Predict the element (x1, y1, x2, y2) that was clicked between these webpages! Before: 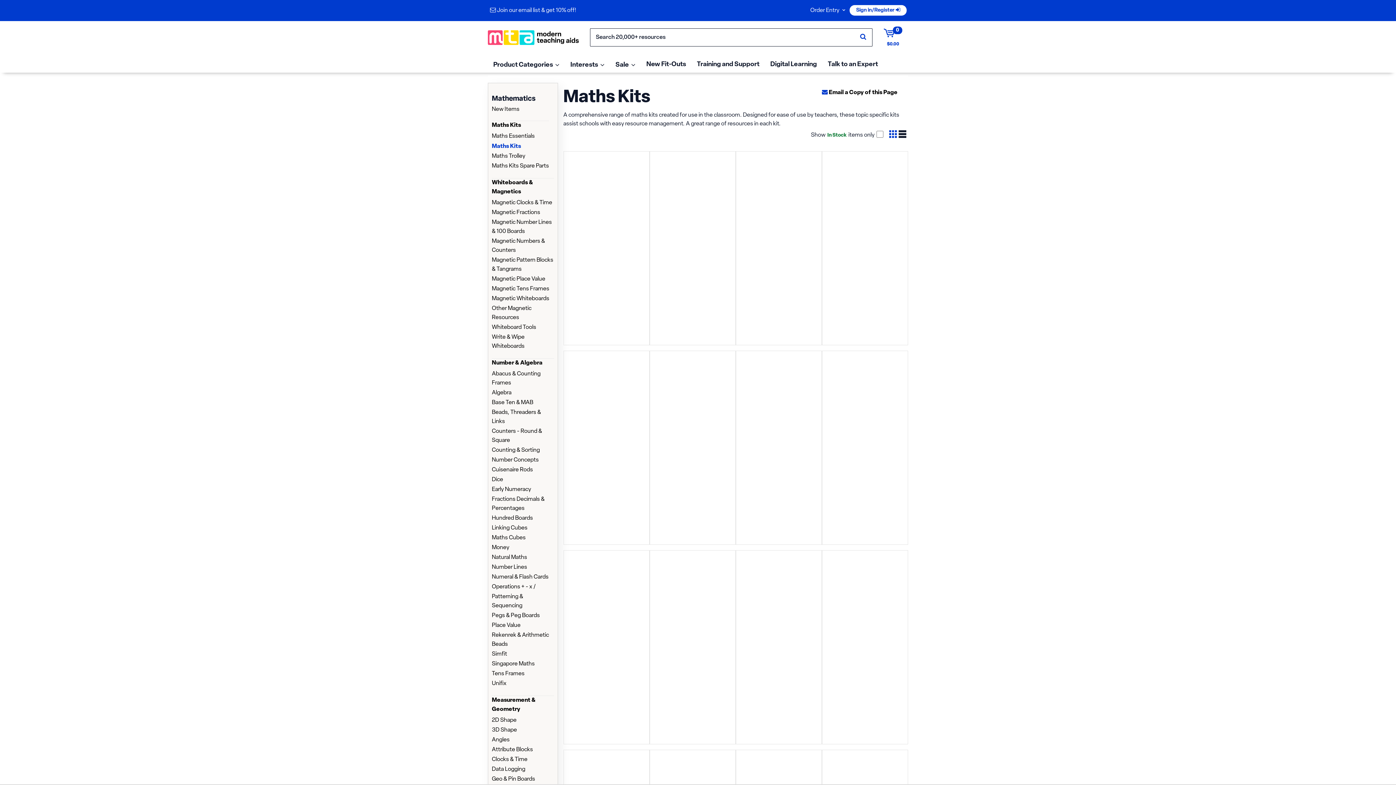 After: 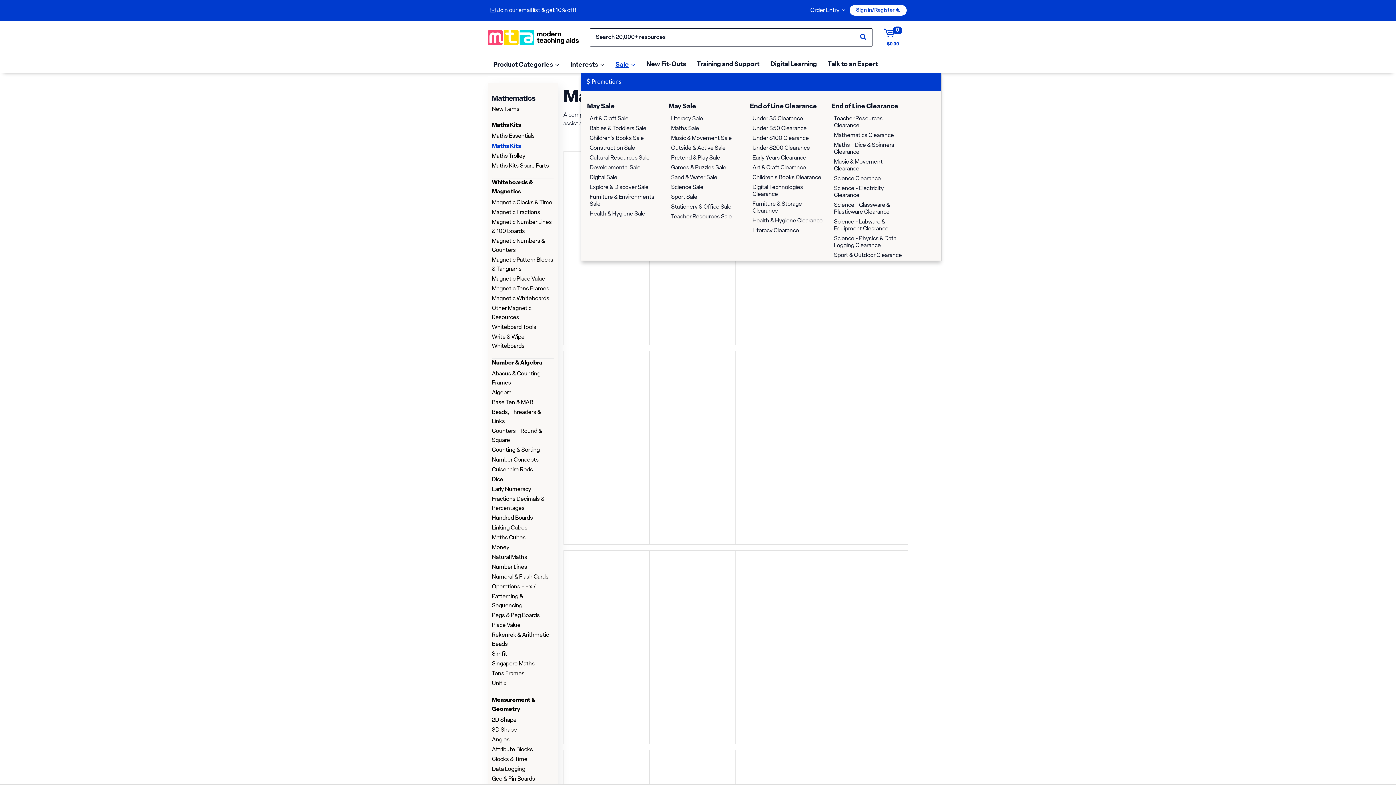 Action: label: Sale bbox: (610, 53, 641, 72)